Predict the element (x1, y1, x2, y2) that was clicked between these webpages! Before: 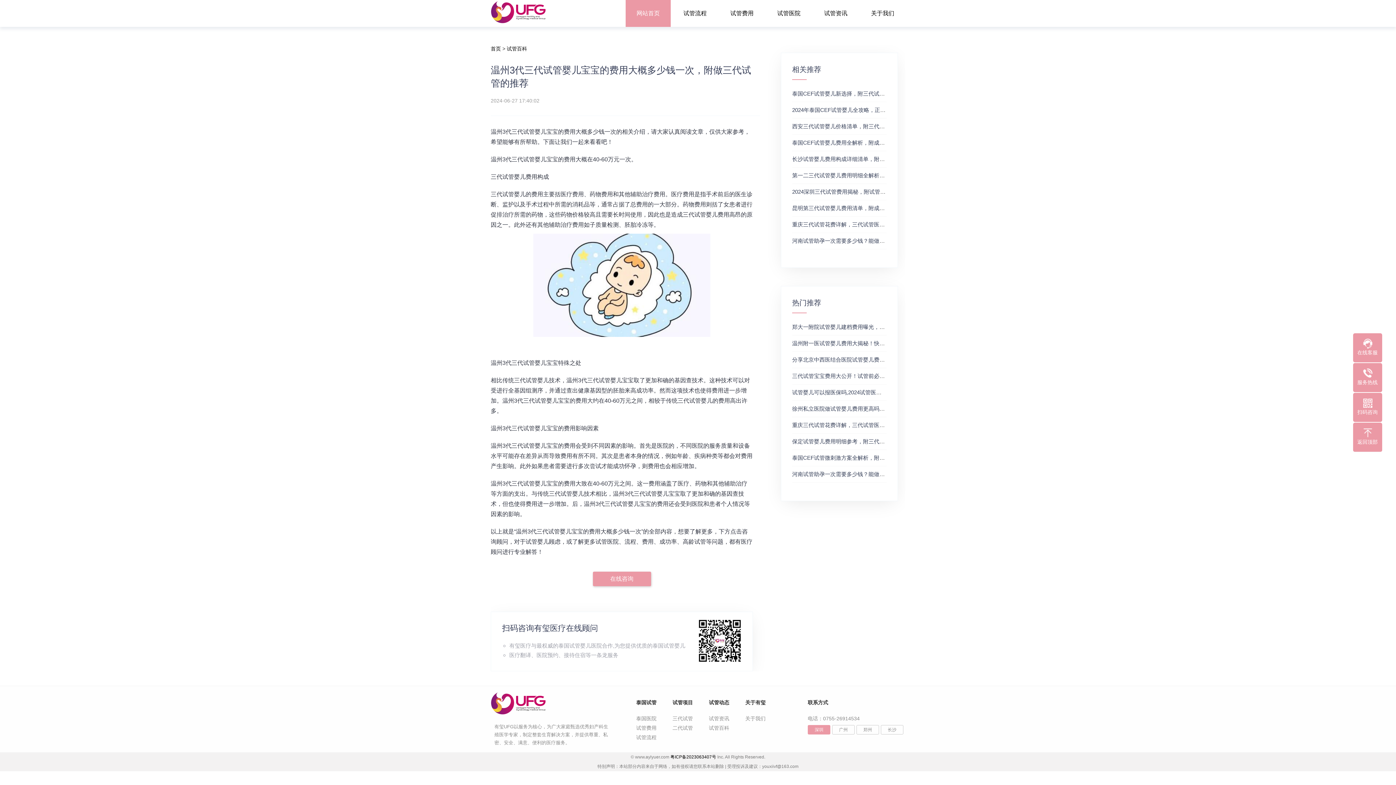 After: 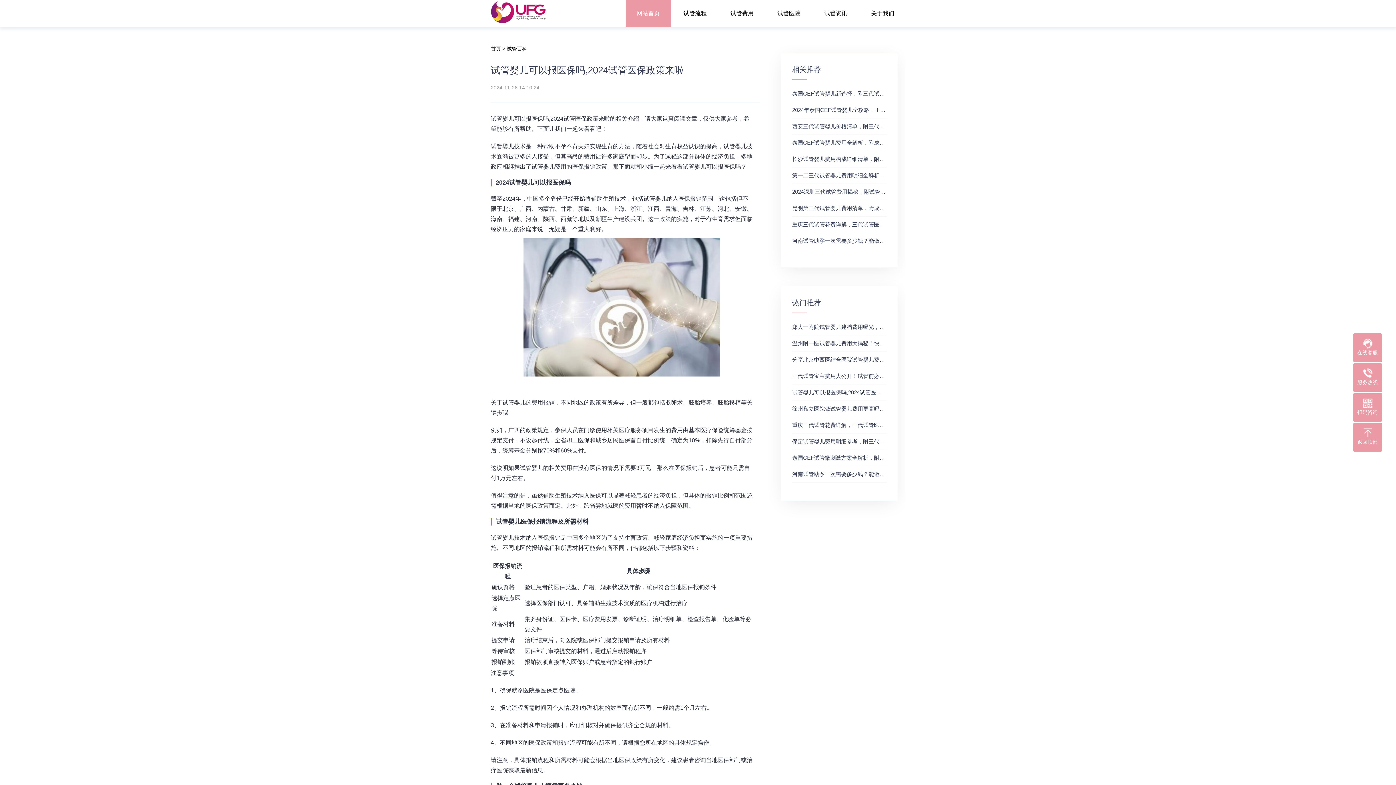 Action: bbox: (792, 389, 903, 395) label: 试管婴儿可以报医保吗,2024试管医保政策来啦